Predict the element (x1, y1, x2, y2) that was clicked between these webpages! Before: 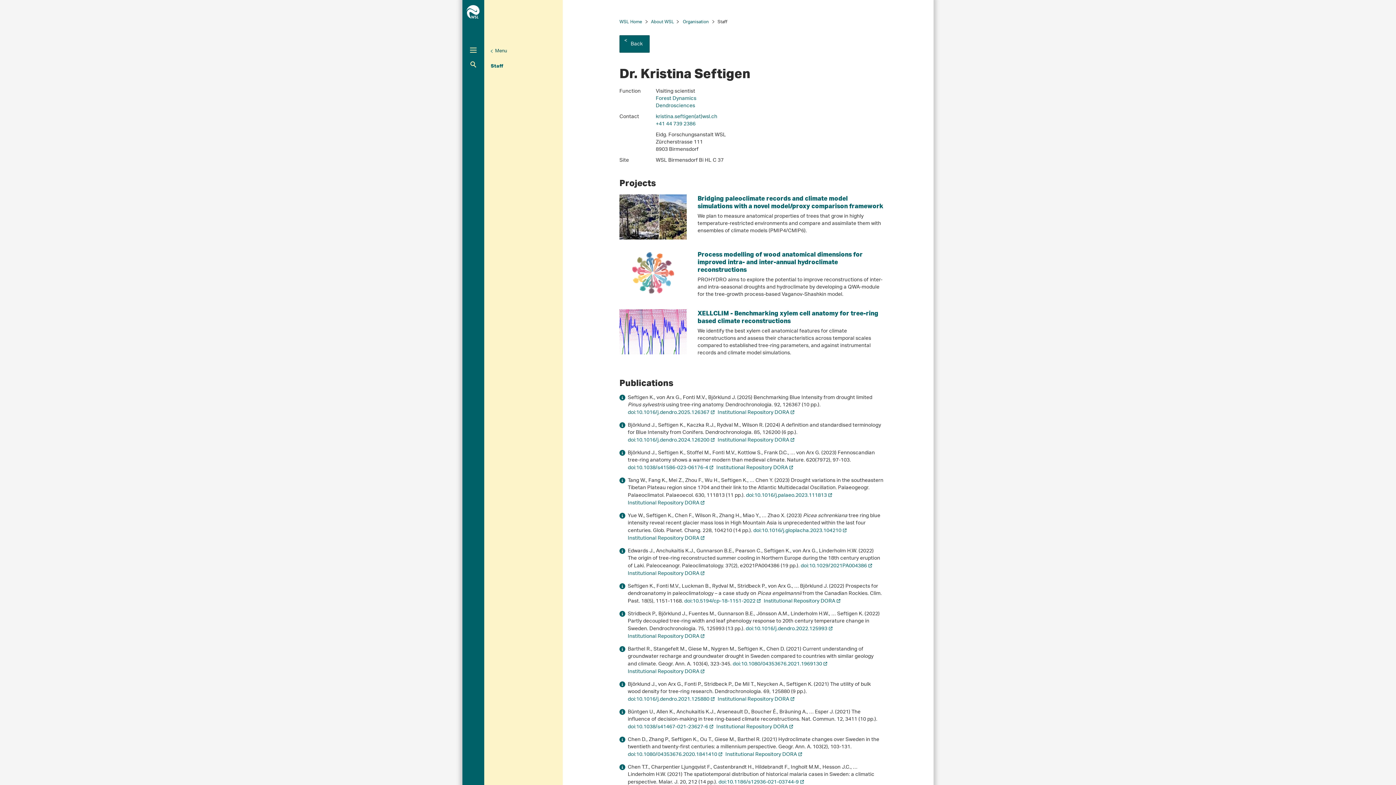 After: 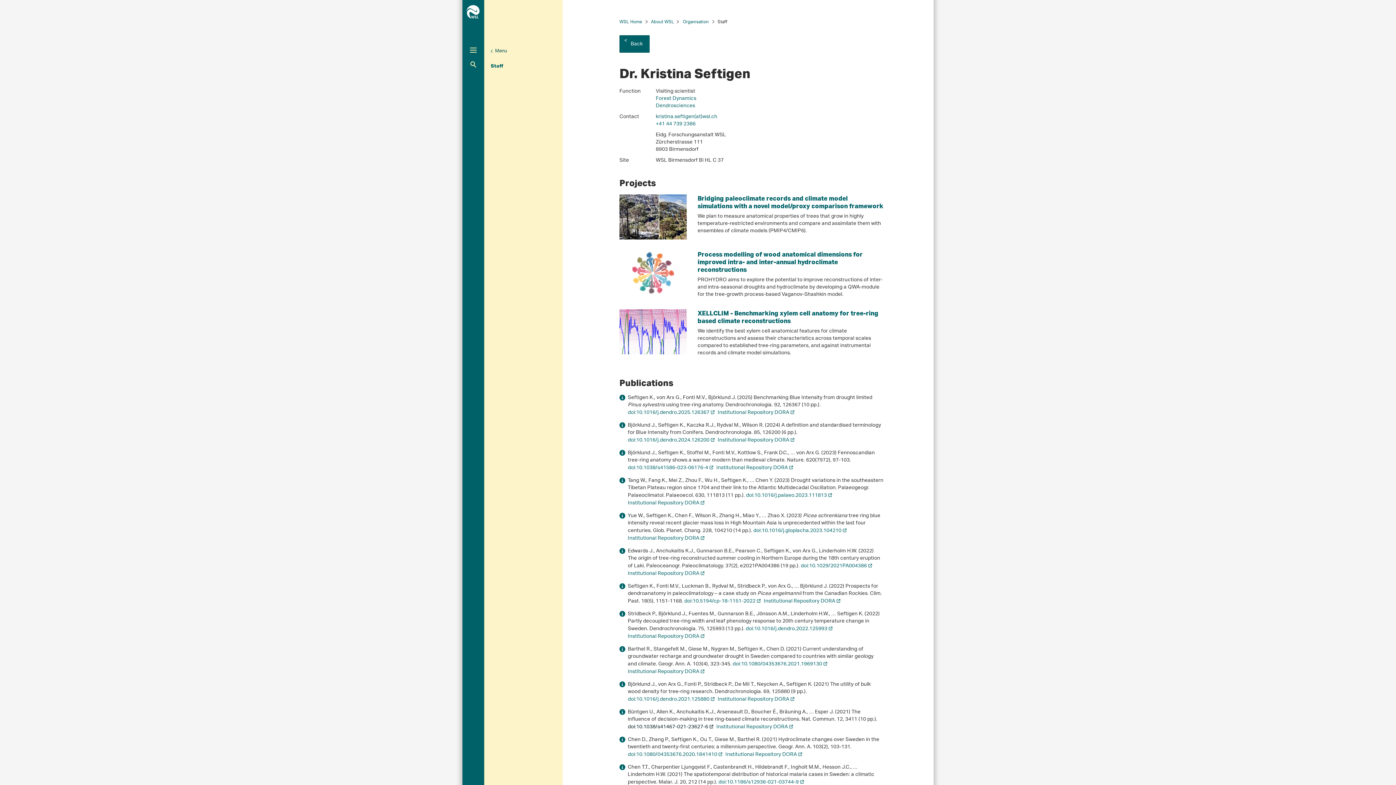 Action: bbox: (628, 723, 713, 731) label: doi:10.1038/s41467-021-23627-6